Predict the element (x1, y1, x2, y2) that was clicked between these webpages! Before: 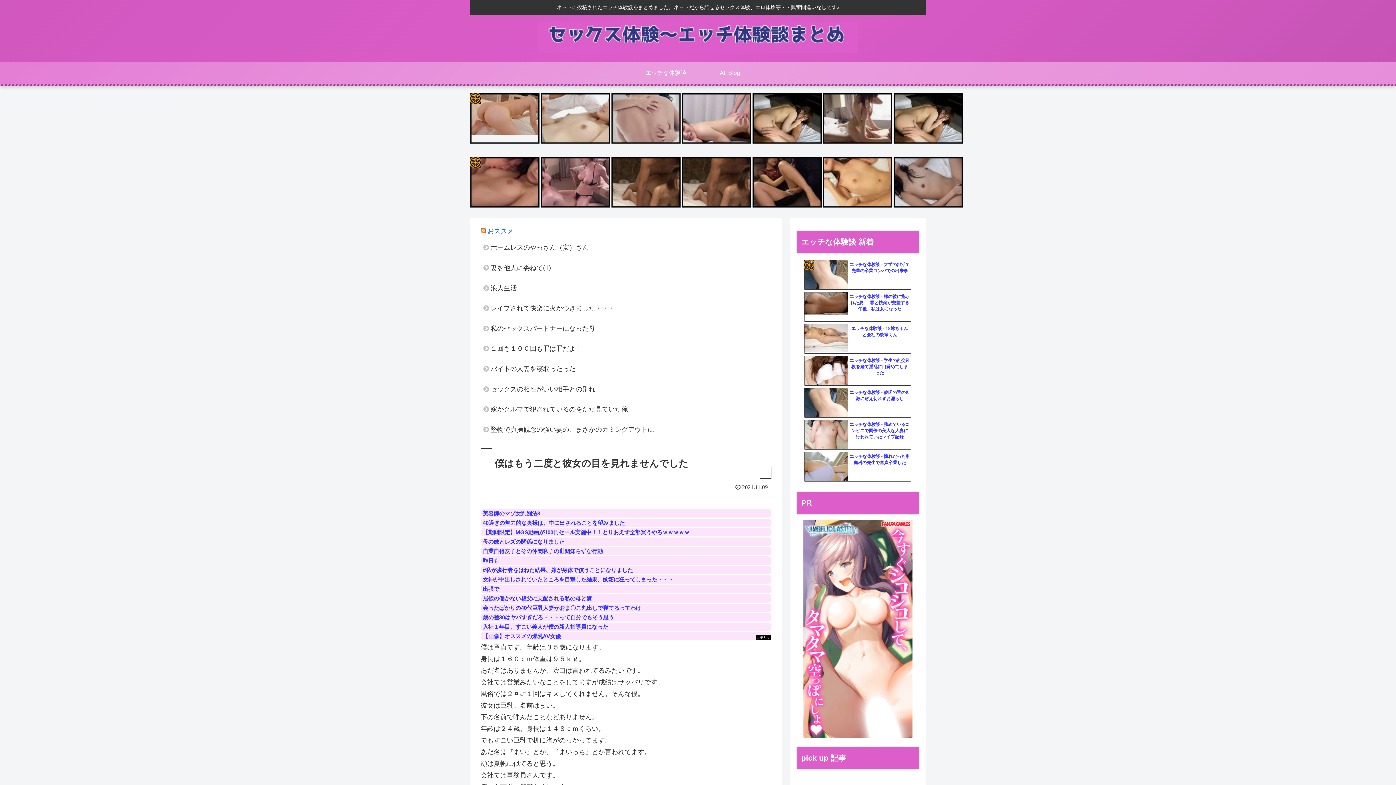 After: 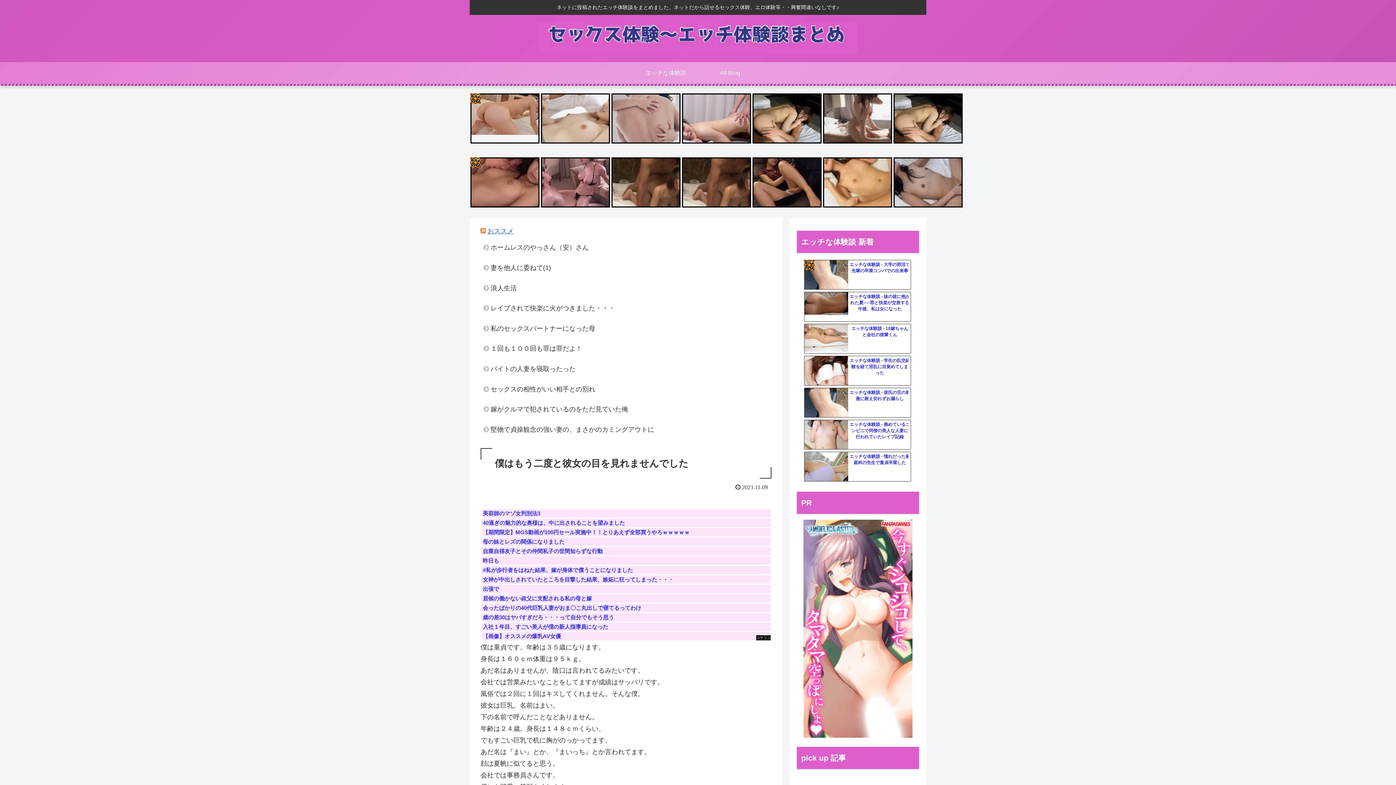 Action: label: 居候の働かない叔父に支配される私の母と嫁 bbox: (481, 594, 770, 602)